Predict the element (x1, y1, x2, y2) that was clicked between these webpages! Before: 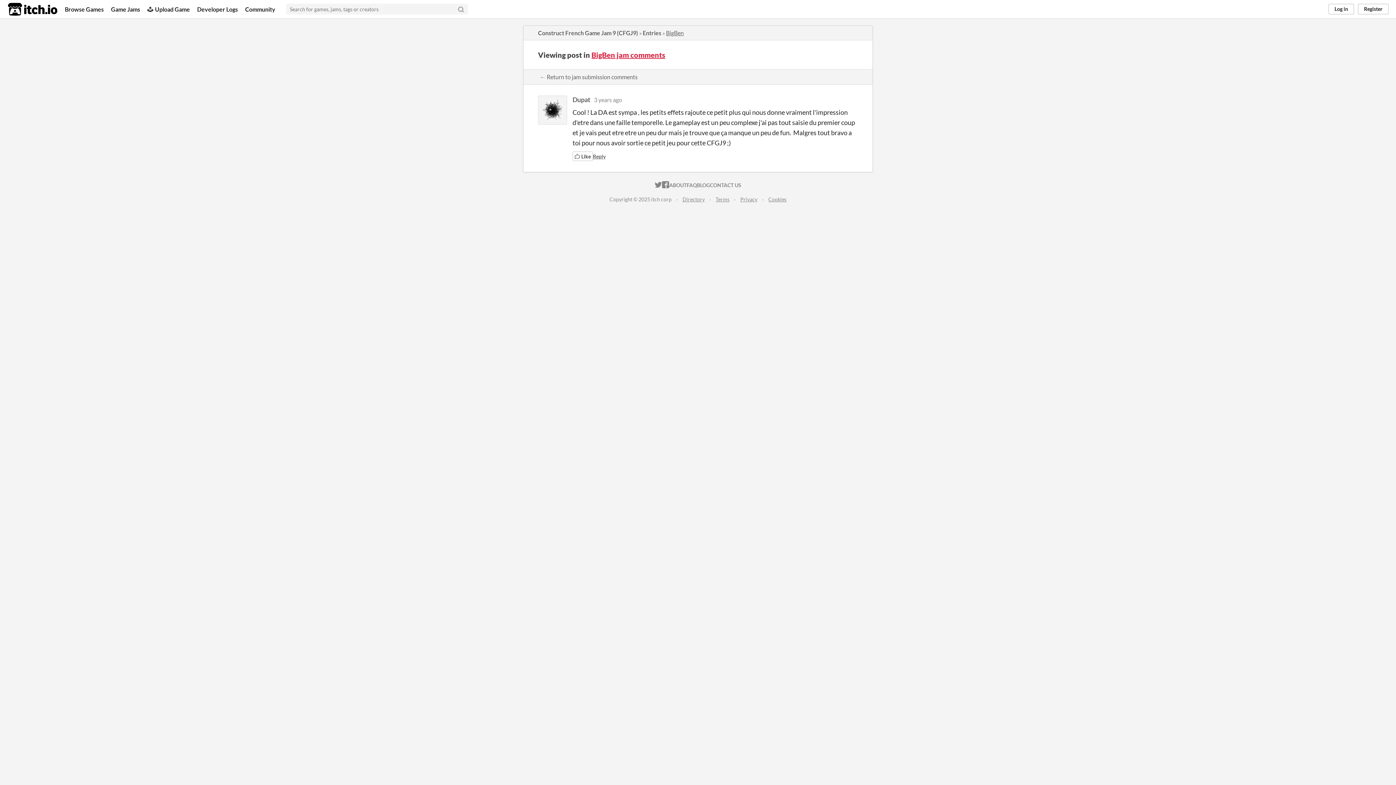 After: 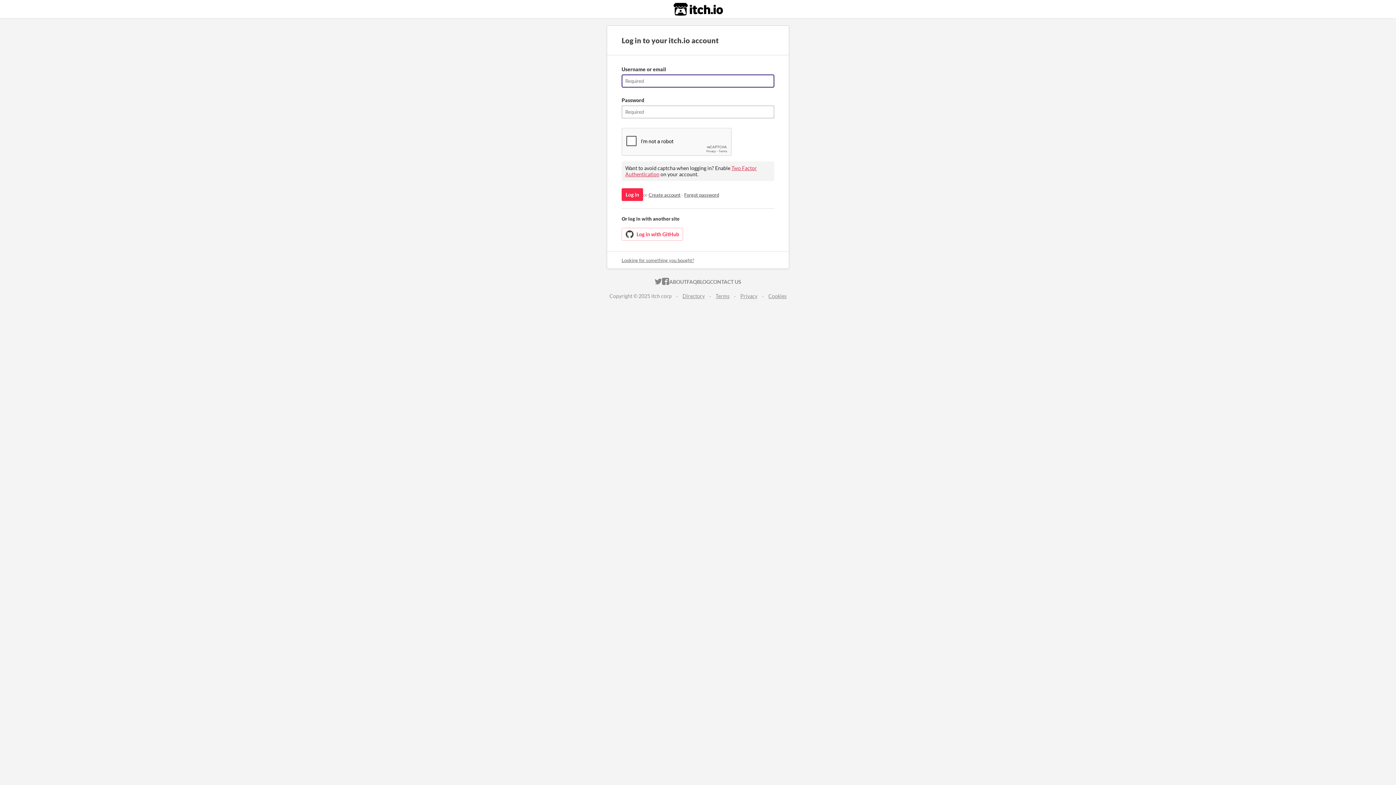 Action: label: Reply bbox: (593, 153, 605, 159)